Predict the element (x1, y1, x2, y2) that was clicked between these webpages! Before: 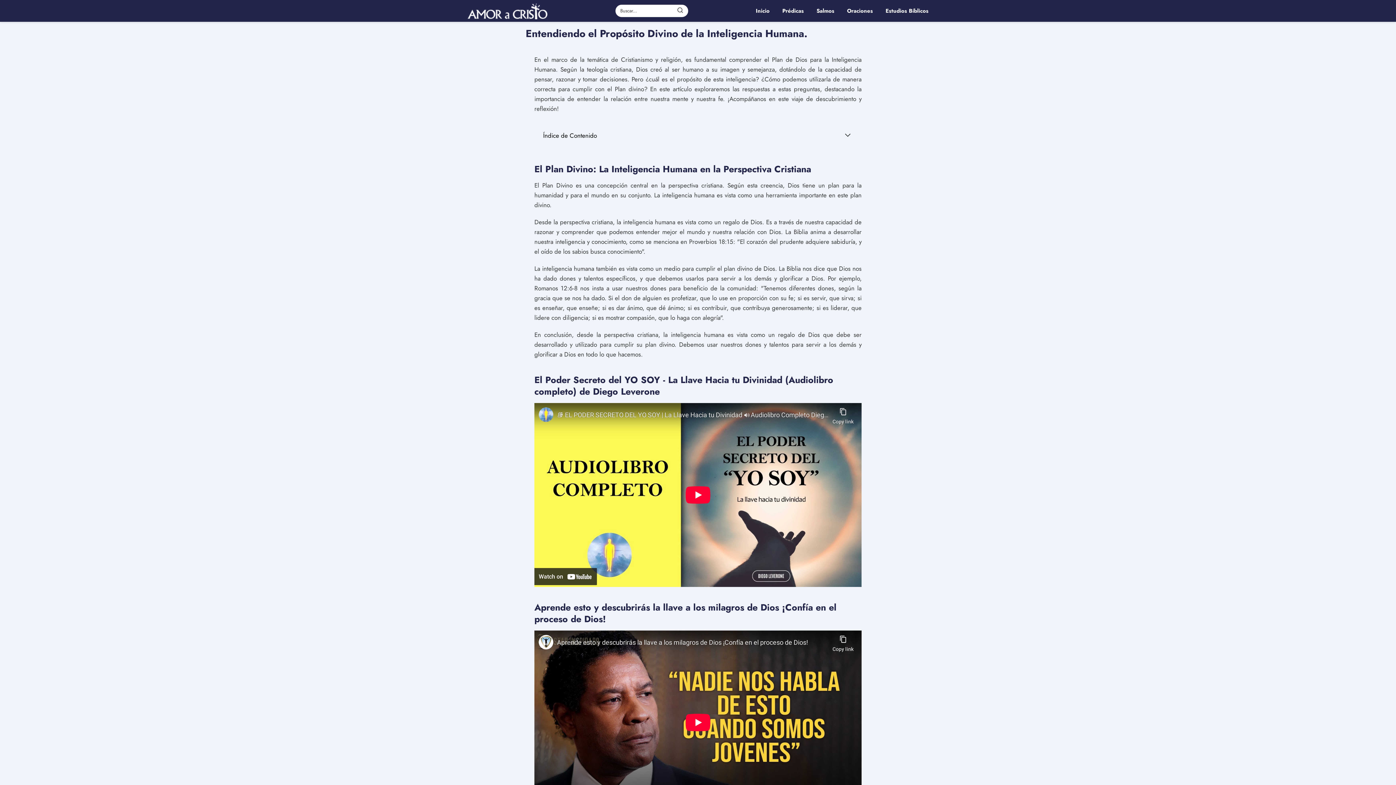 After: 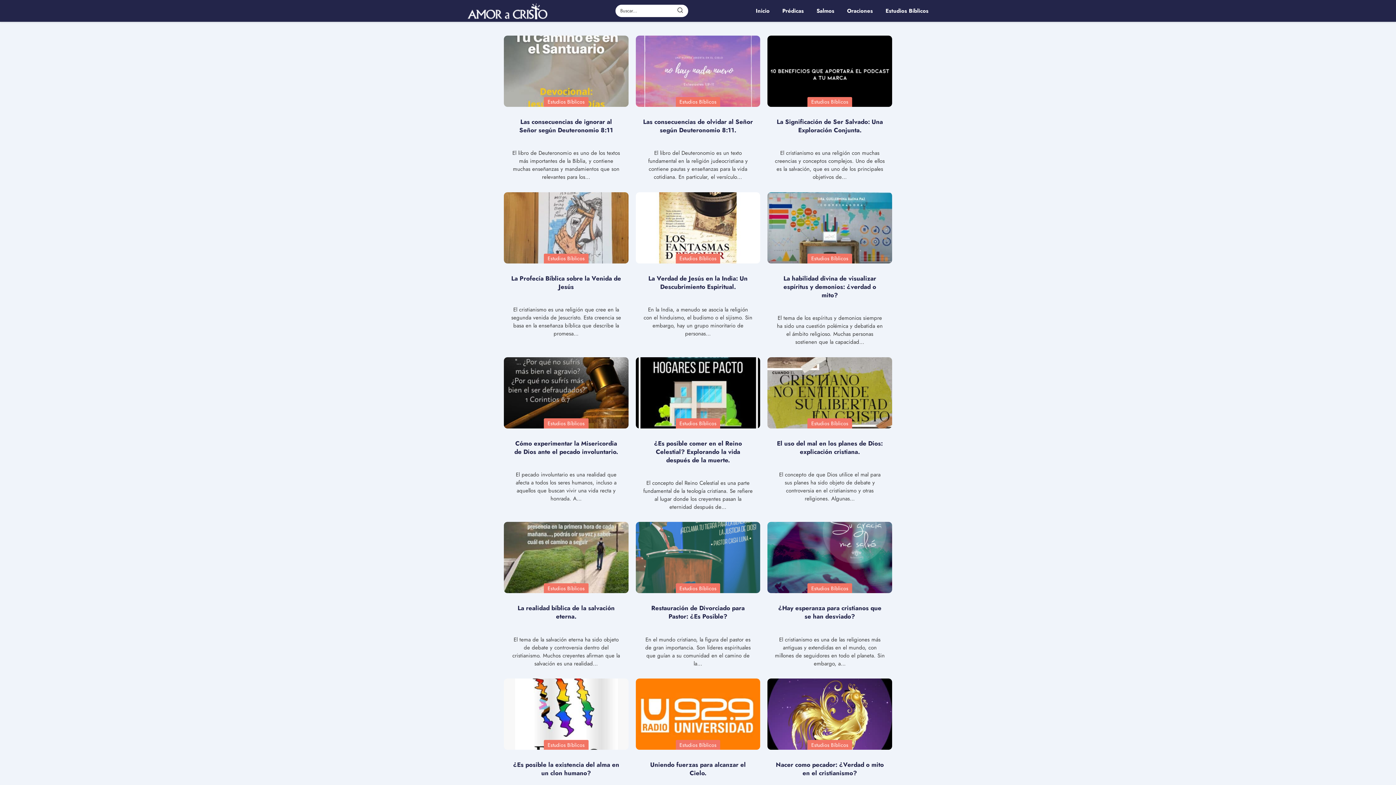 Action: bbox: (467, 6, 547, 14)